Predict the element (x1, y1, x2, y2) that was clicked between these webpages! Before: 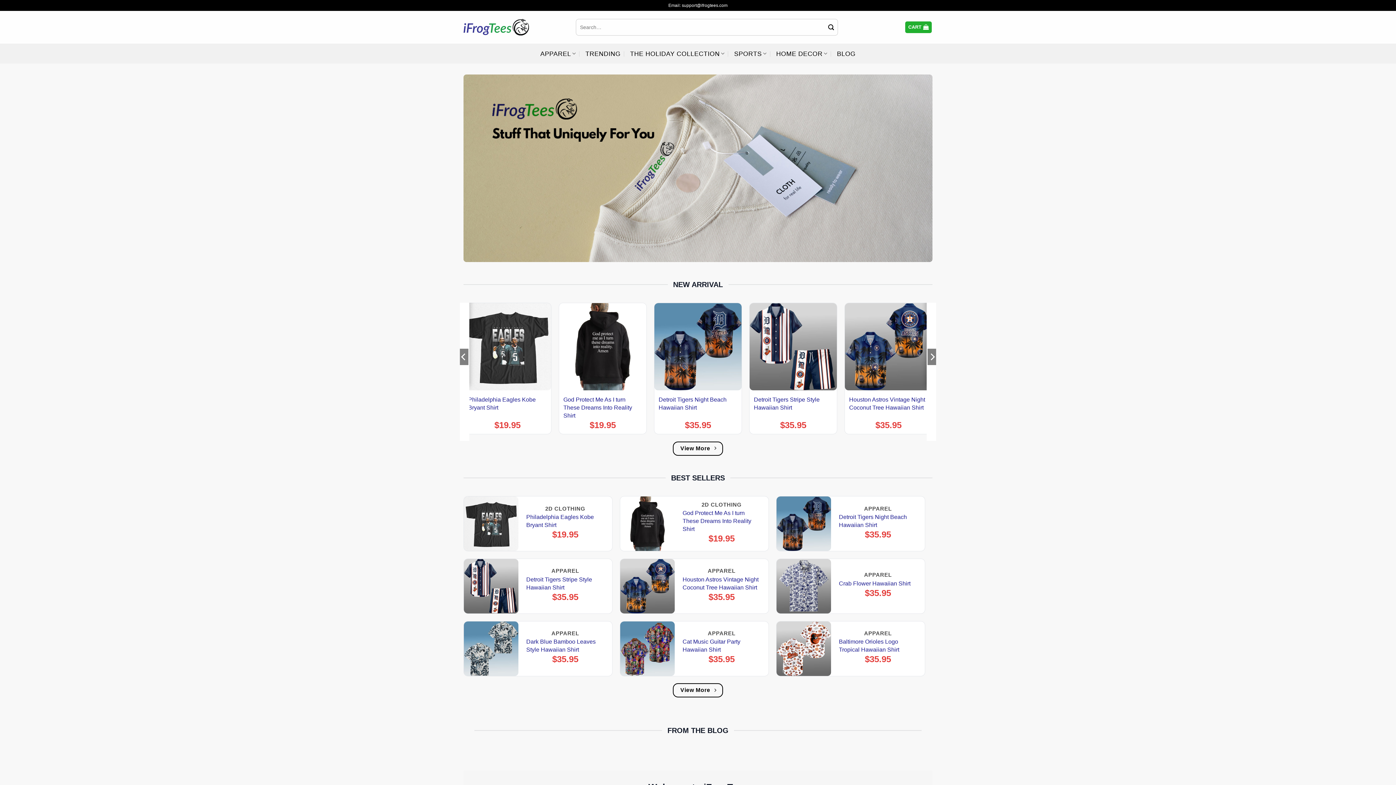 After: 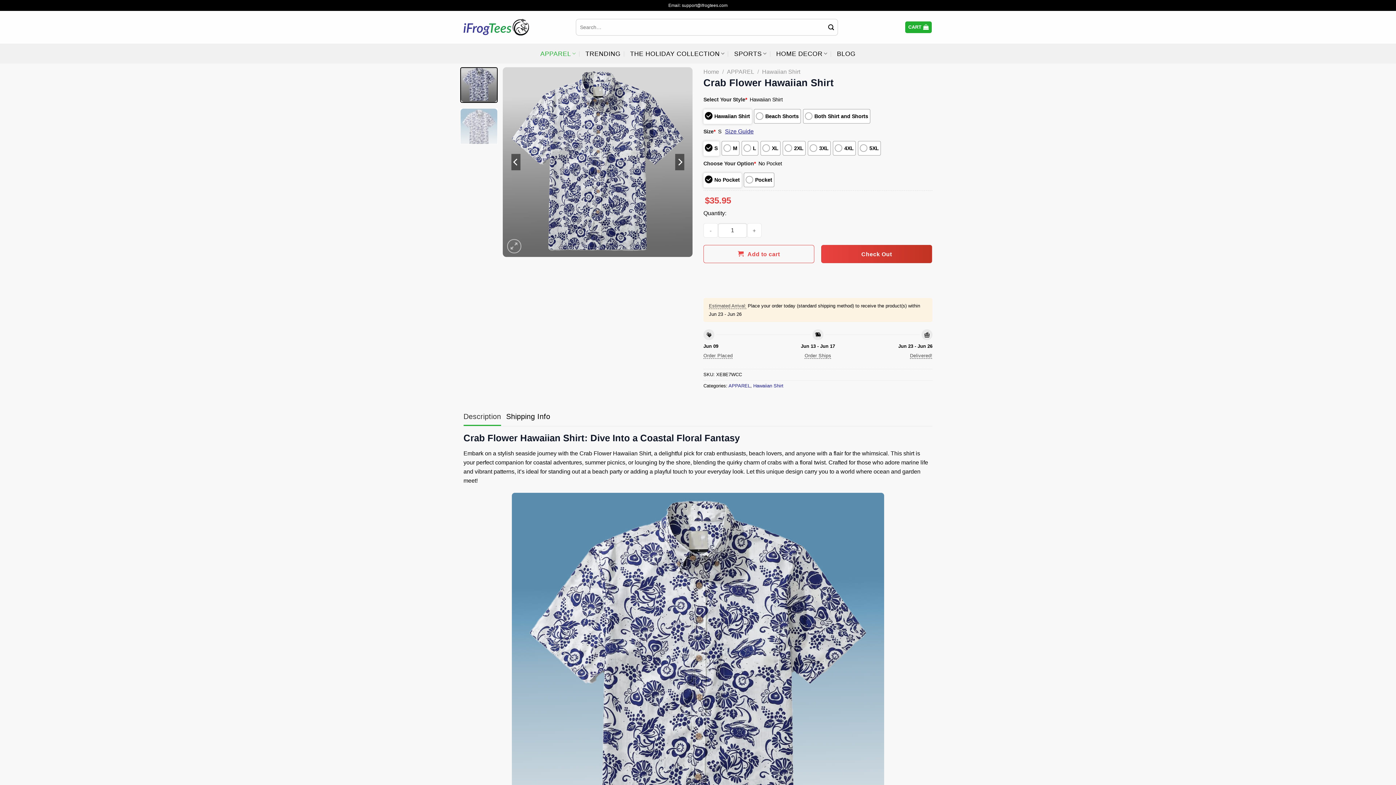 Action: bbox: (839, 579, 910, 587) label: Crab Flower Hawaiian Shirt